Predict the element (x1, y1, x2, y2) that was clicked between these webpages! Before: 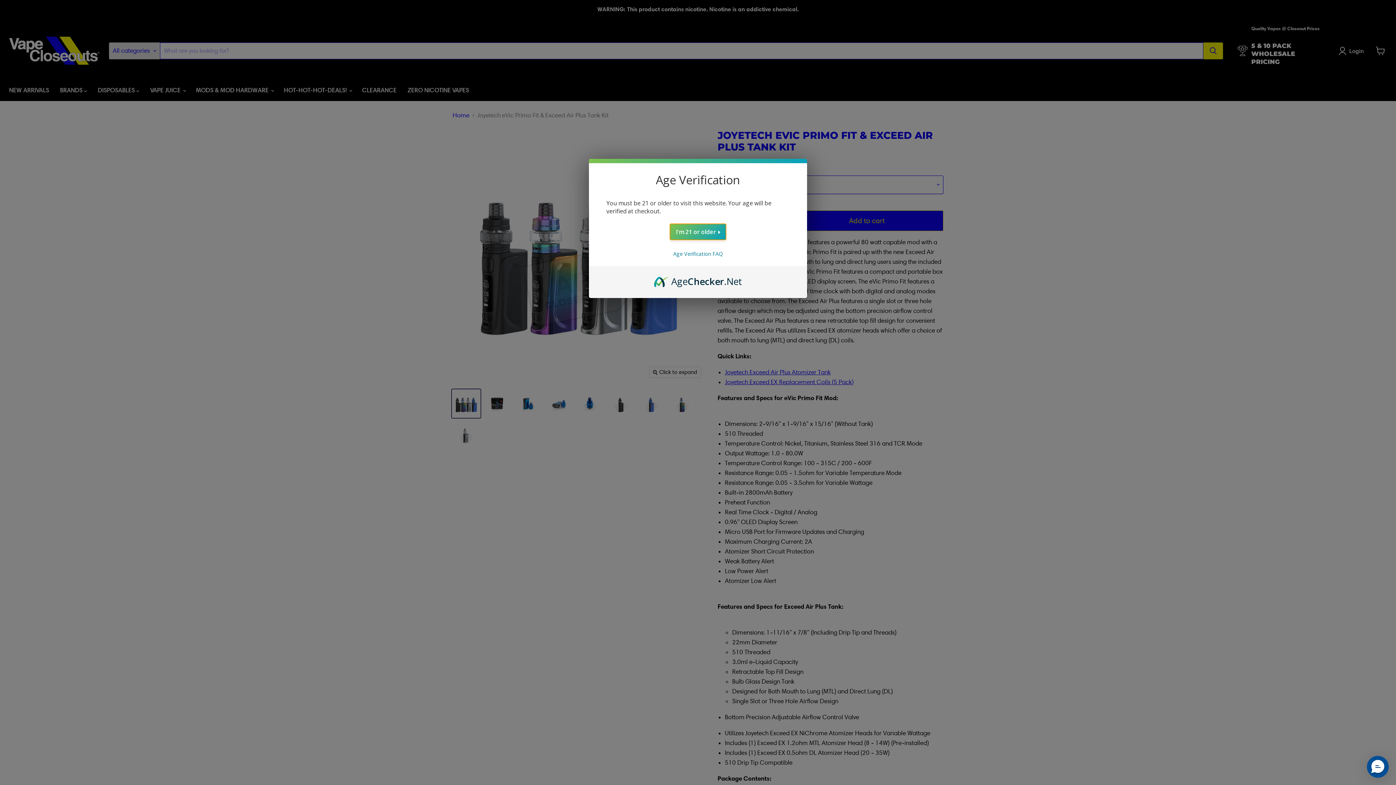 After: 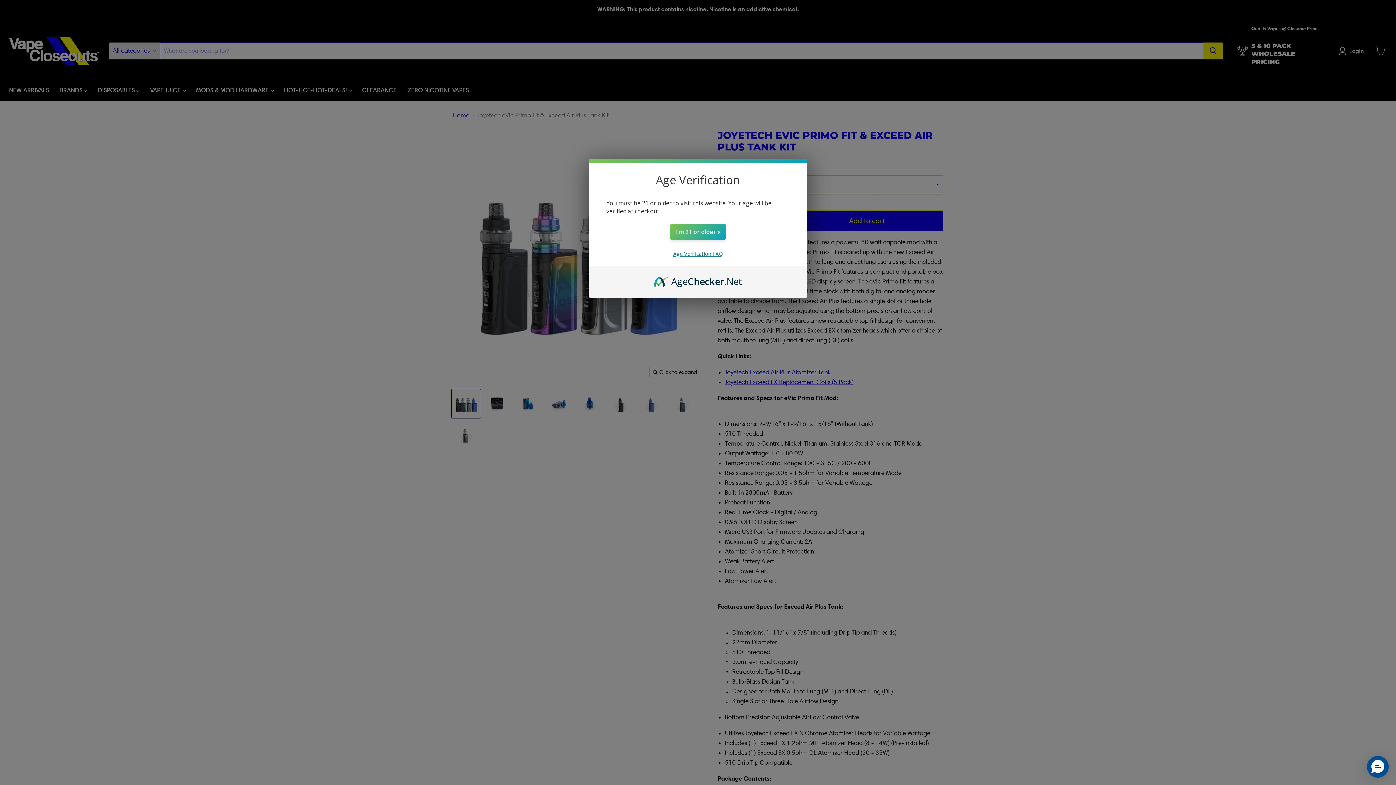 Action: bbox: (673, 250, 722, 257) label: Age Verification FAQ